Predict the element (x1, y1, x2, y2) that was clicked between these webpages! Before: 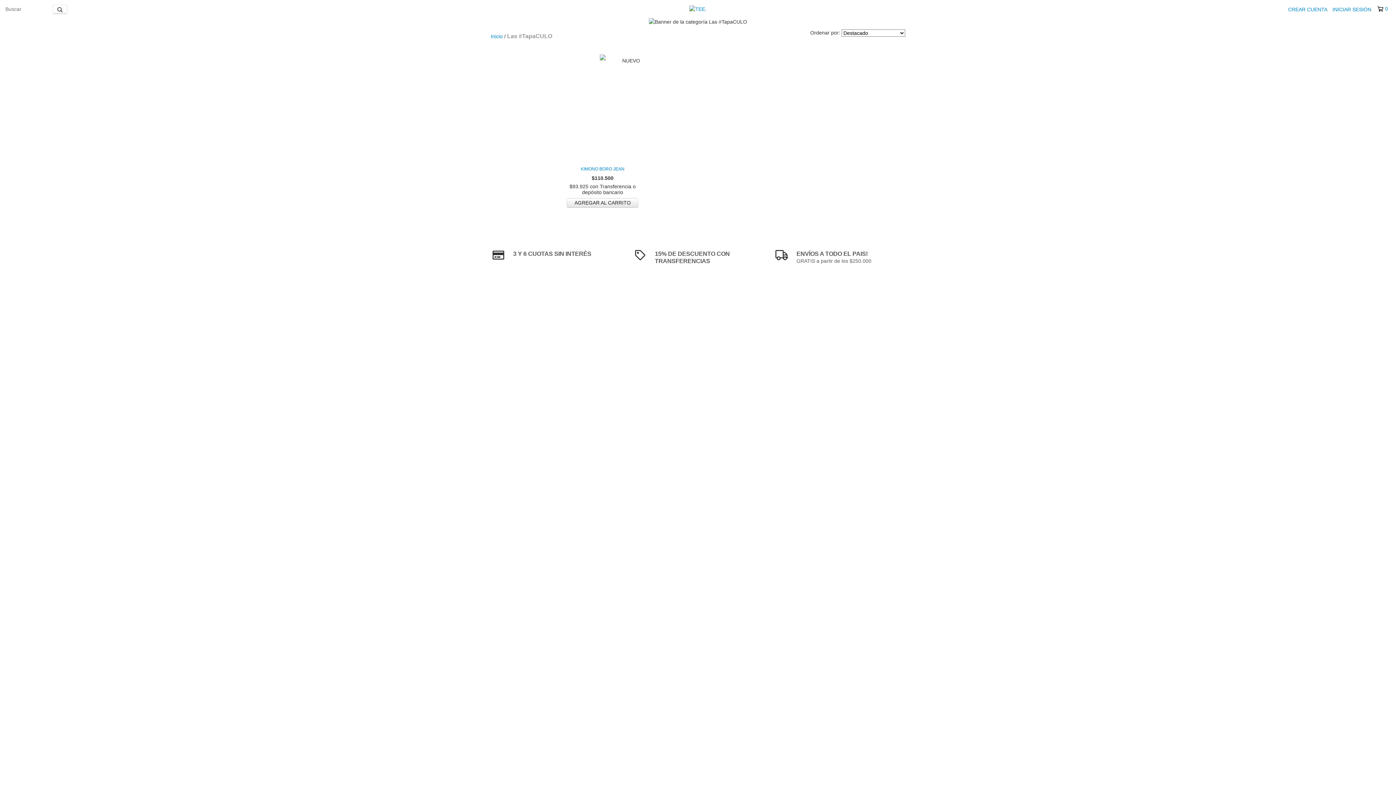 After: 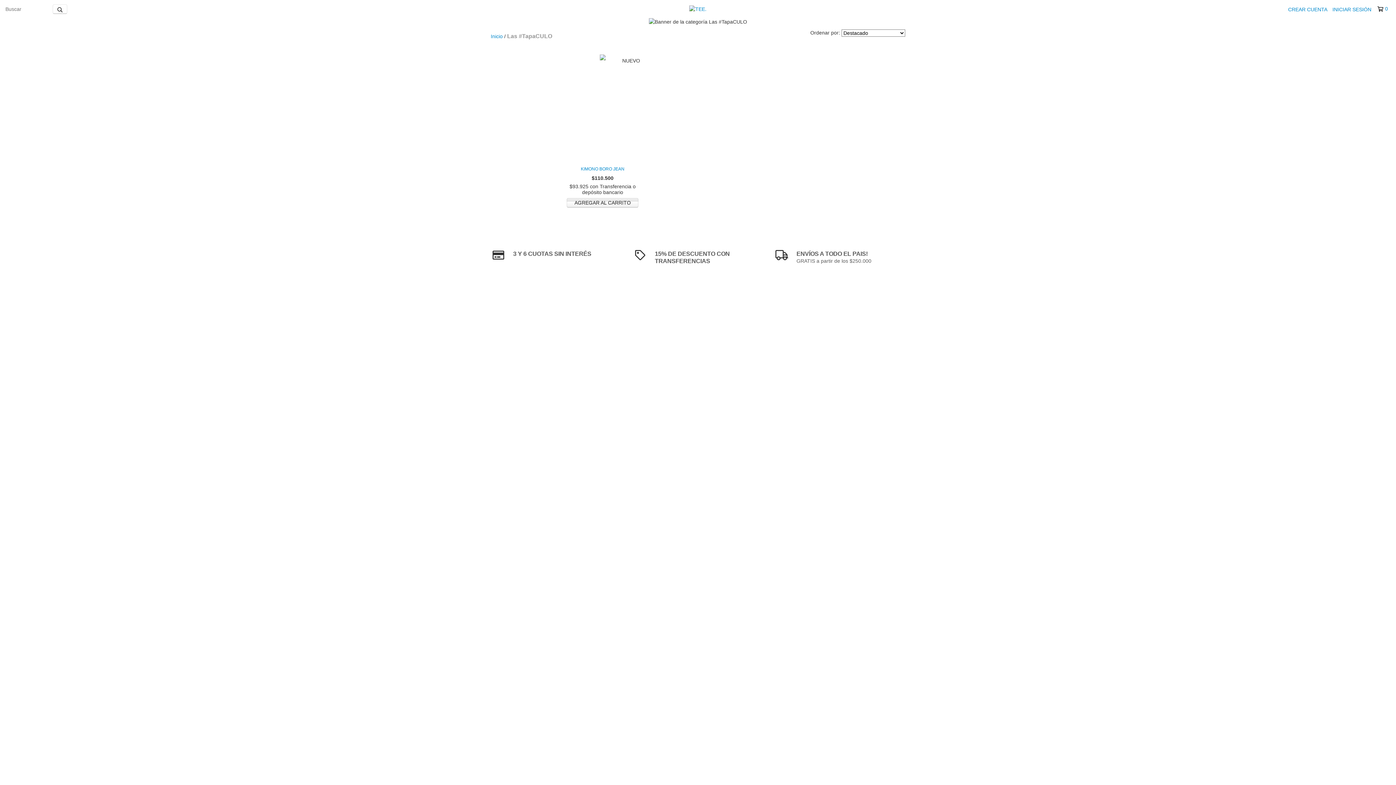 Action: label: Compra rápida de KIMONO BORO JEAN bbox: (567, 198, 638, 207)